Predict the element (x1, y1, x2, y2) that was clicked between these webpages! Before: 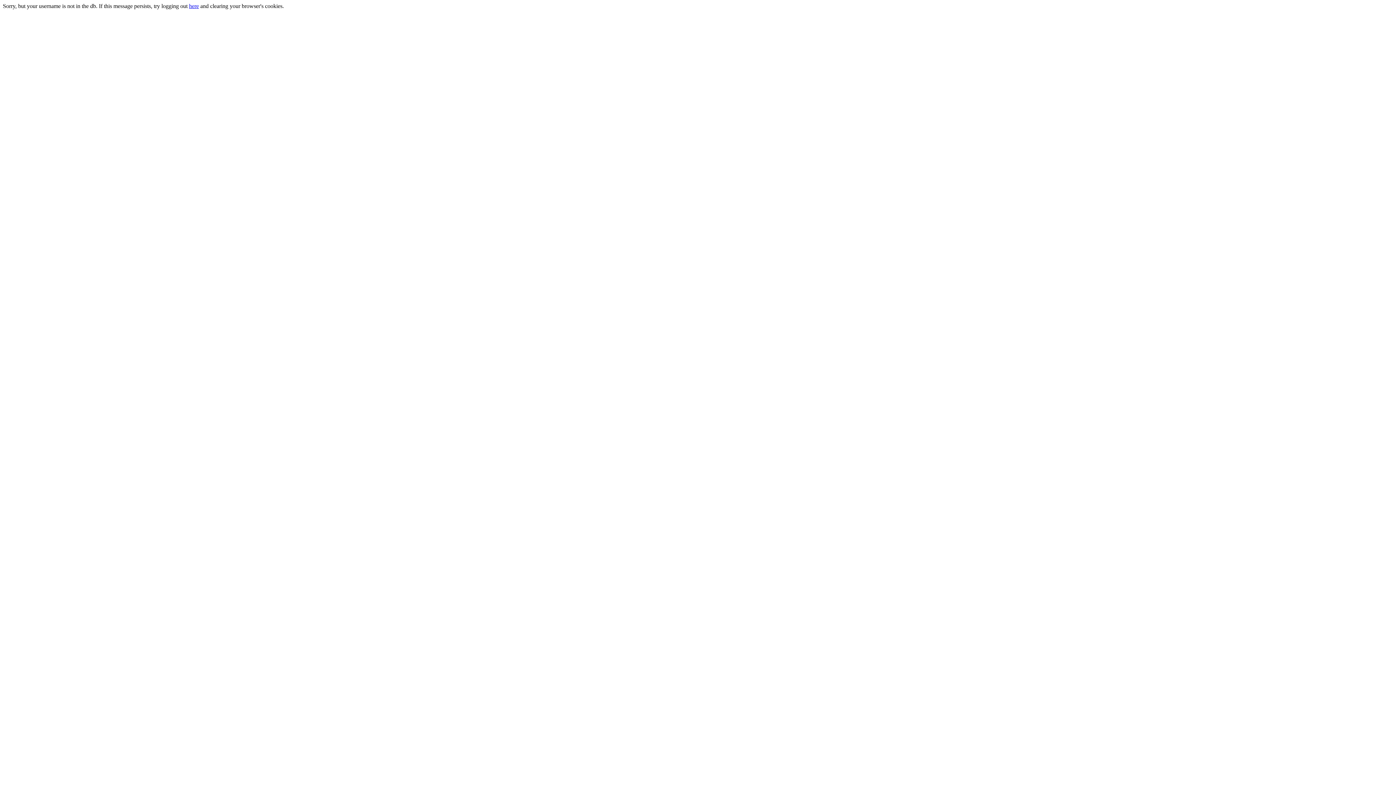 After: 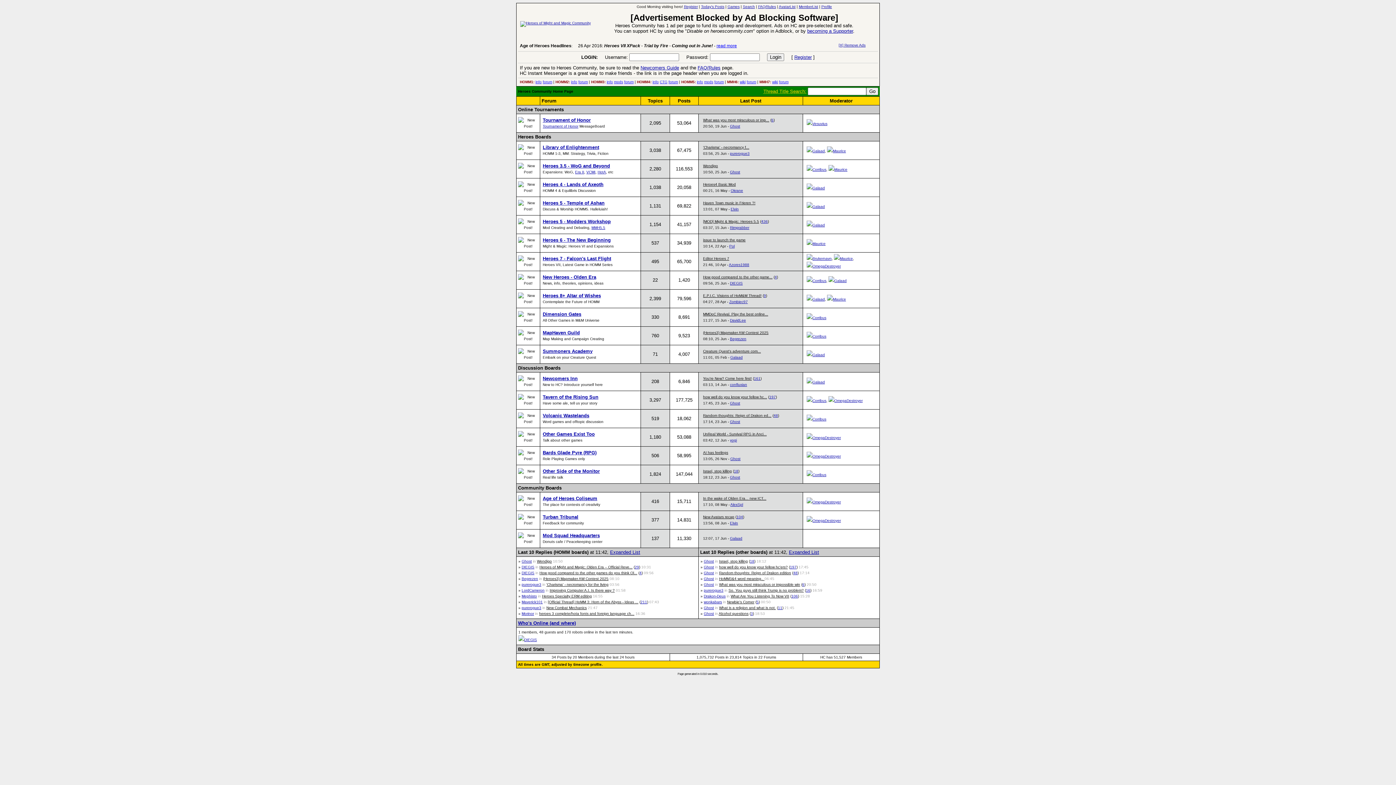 Action: bbox: (189, 2, 198, 9) label: here